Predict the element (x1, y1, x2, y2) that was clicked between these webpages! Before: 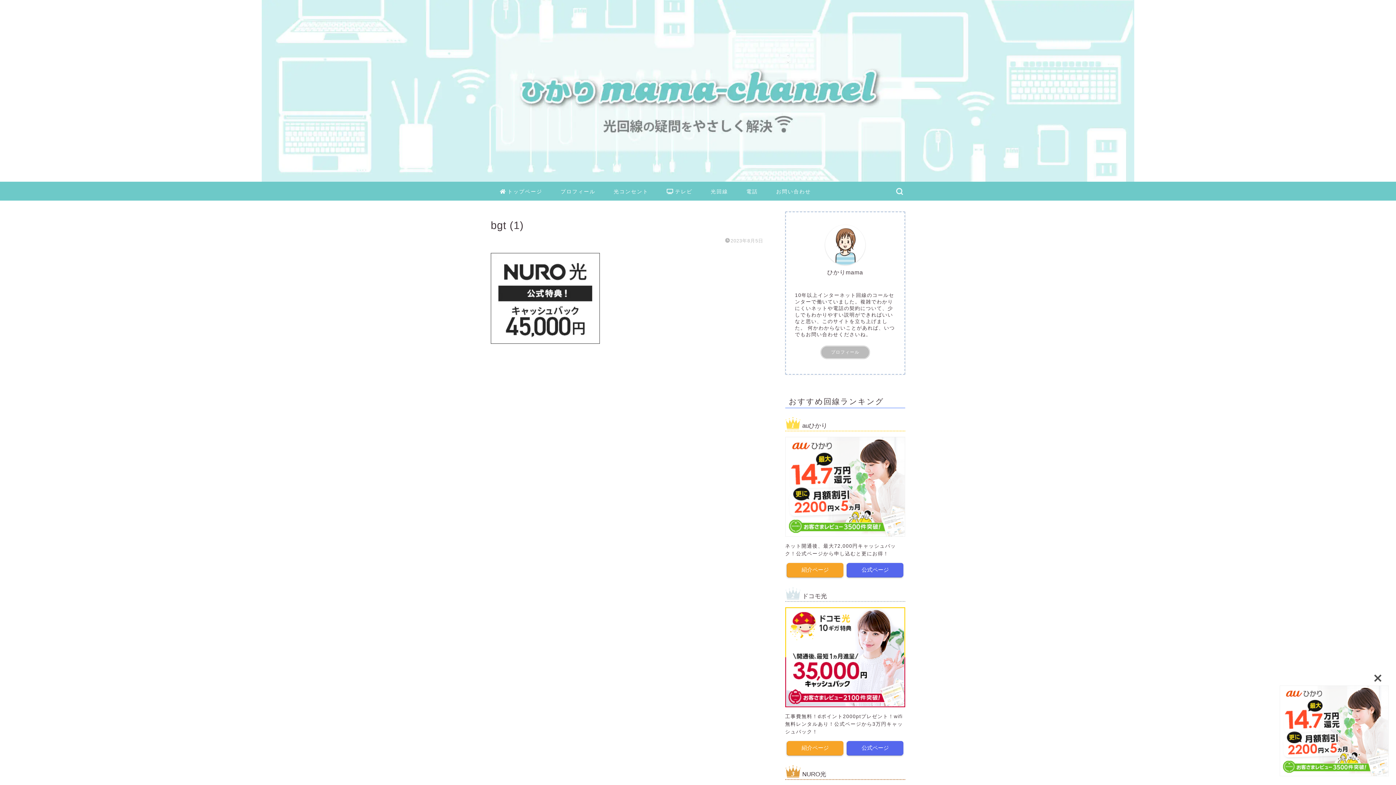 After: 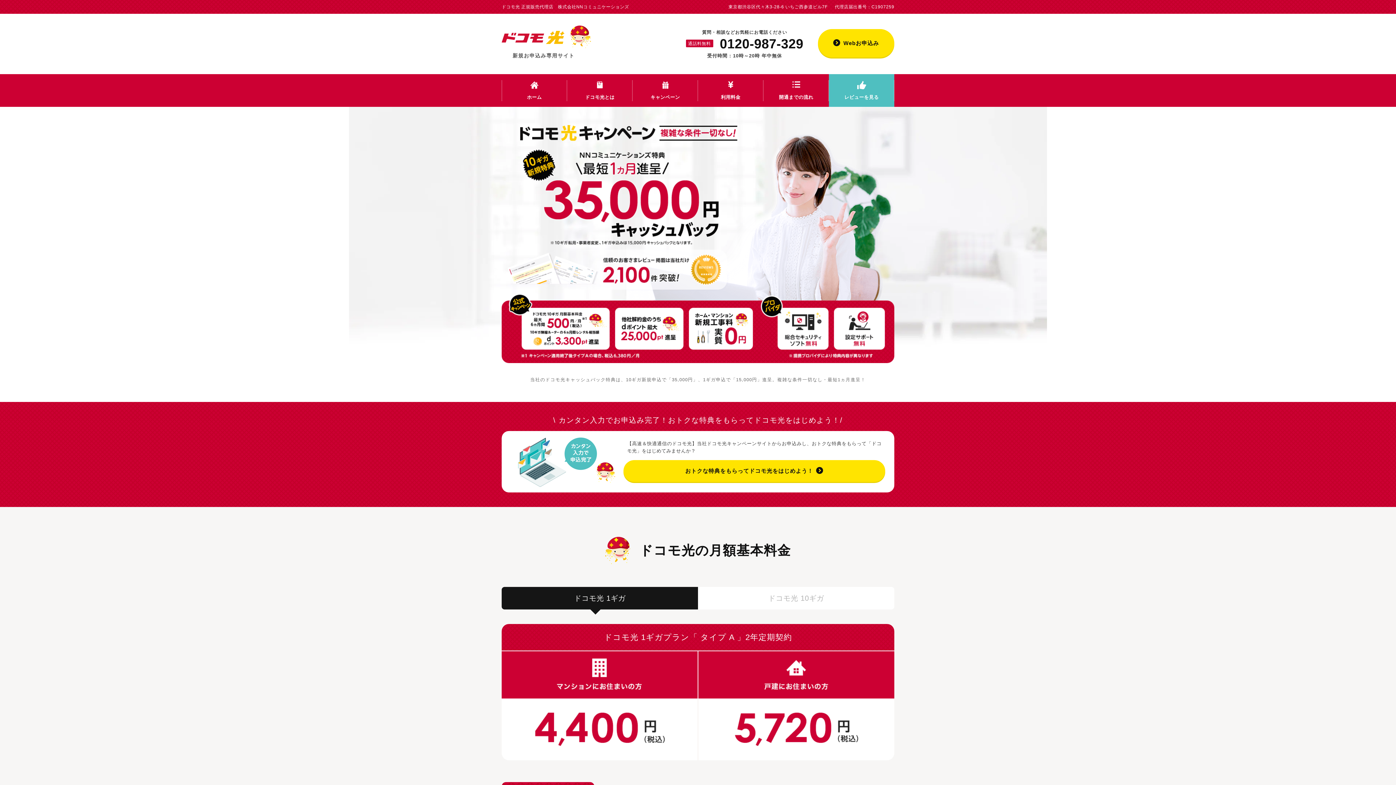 Action: bbox: (785, 607, 905, 707)